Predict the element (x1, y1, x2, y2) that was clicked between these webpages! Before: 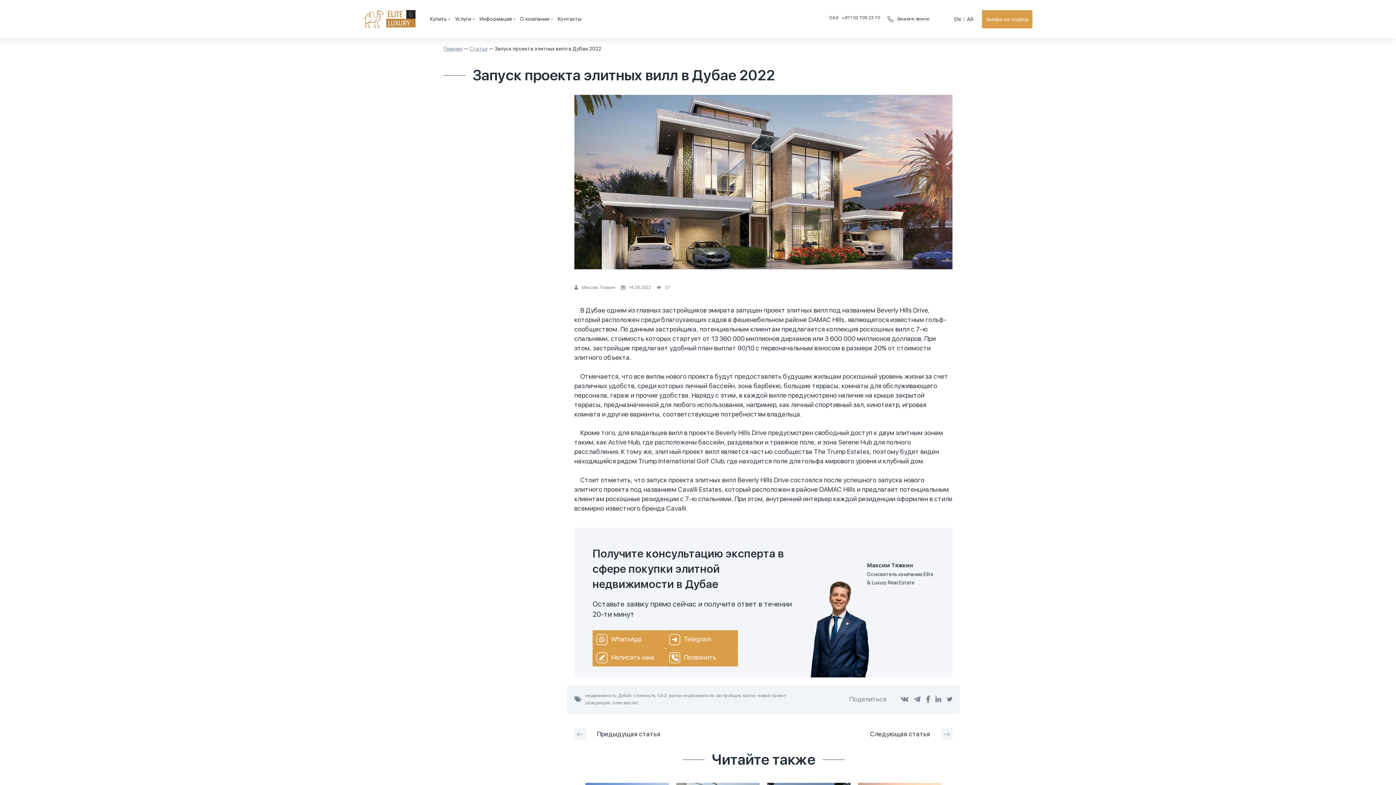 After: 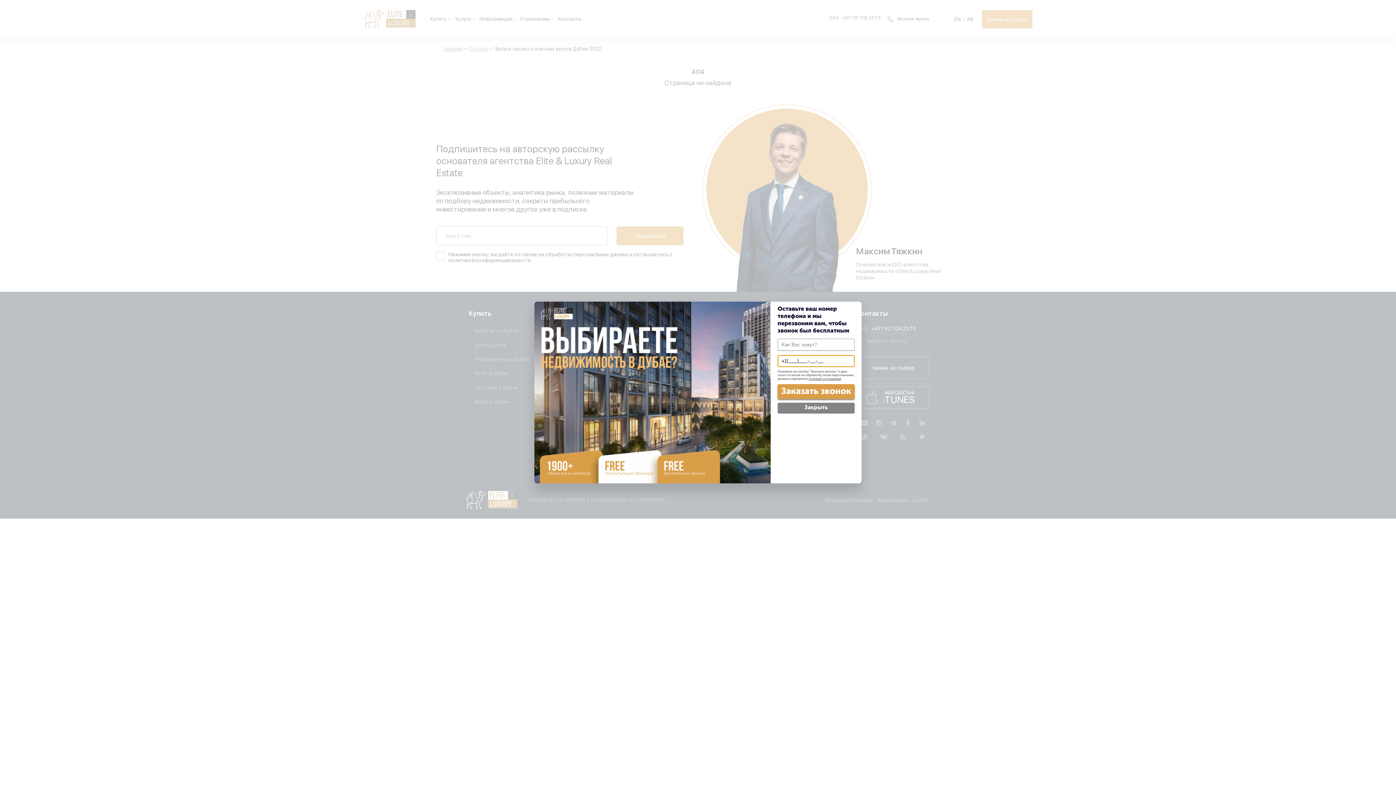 Action: bbox: (870, 728, 952, 740) label: Следующая
статья